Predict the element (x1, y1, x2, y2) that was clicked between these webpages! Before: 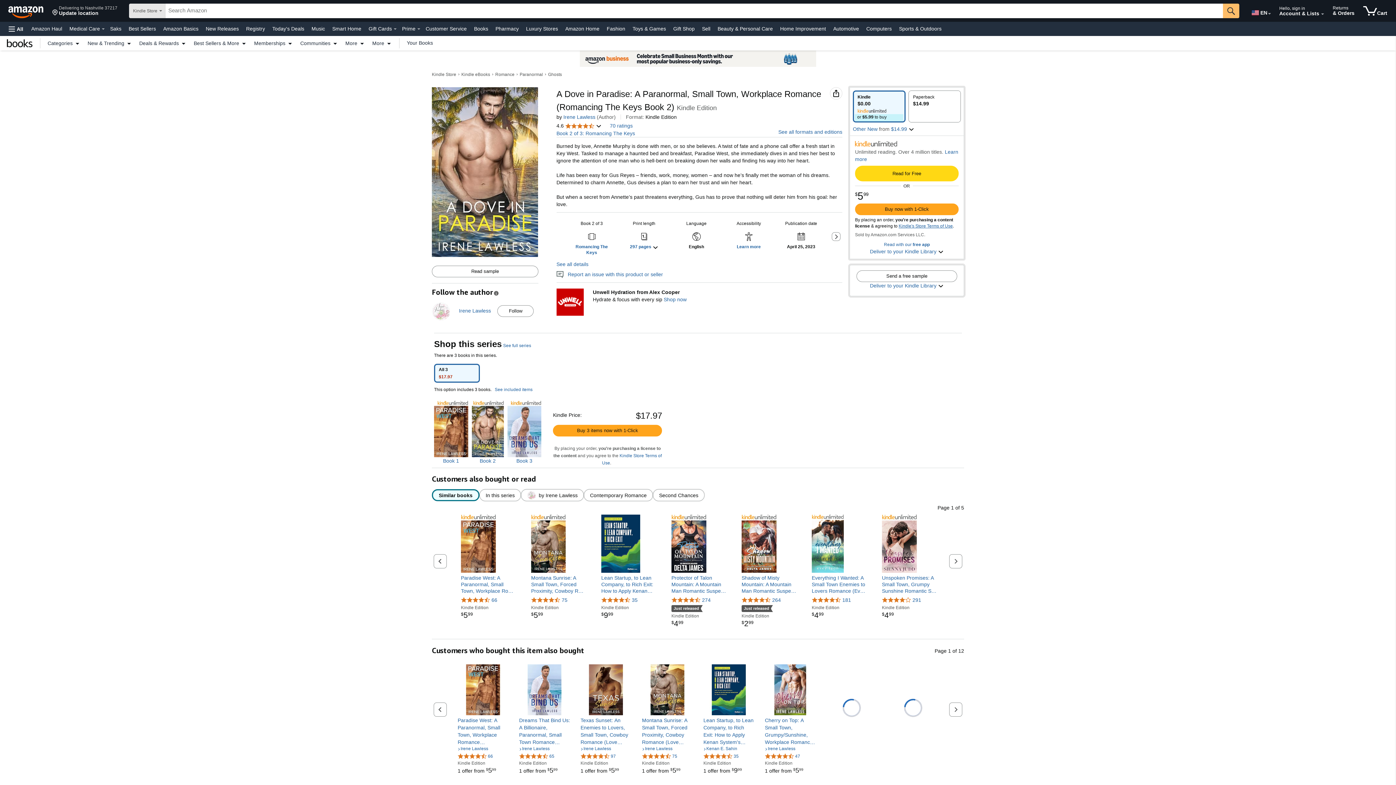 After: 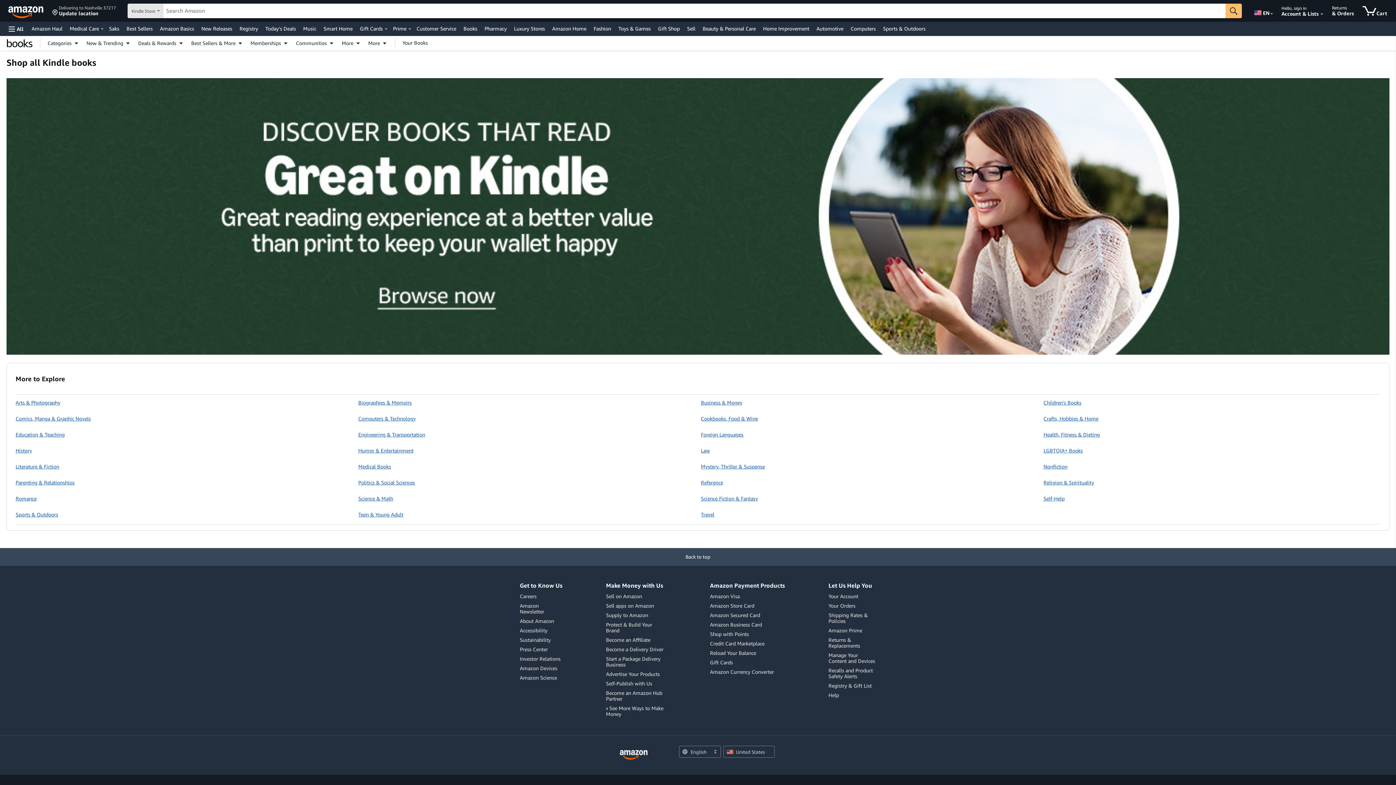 Action: bbox: (461, 72, 490, 77) label: Kindle eBooks